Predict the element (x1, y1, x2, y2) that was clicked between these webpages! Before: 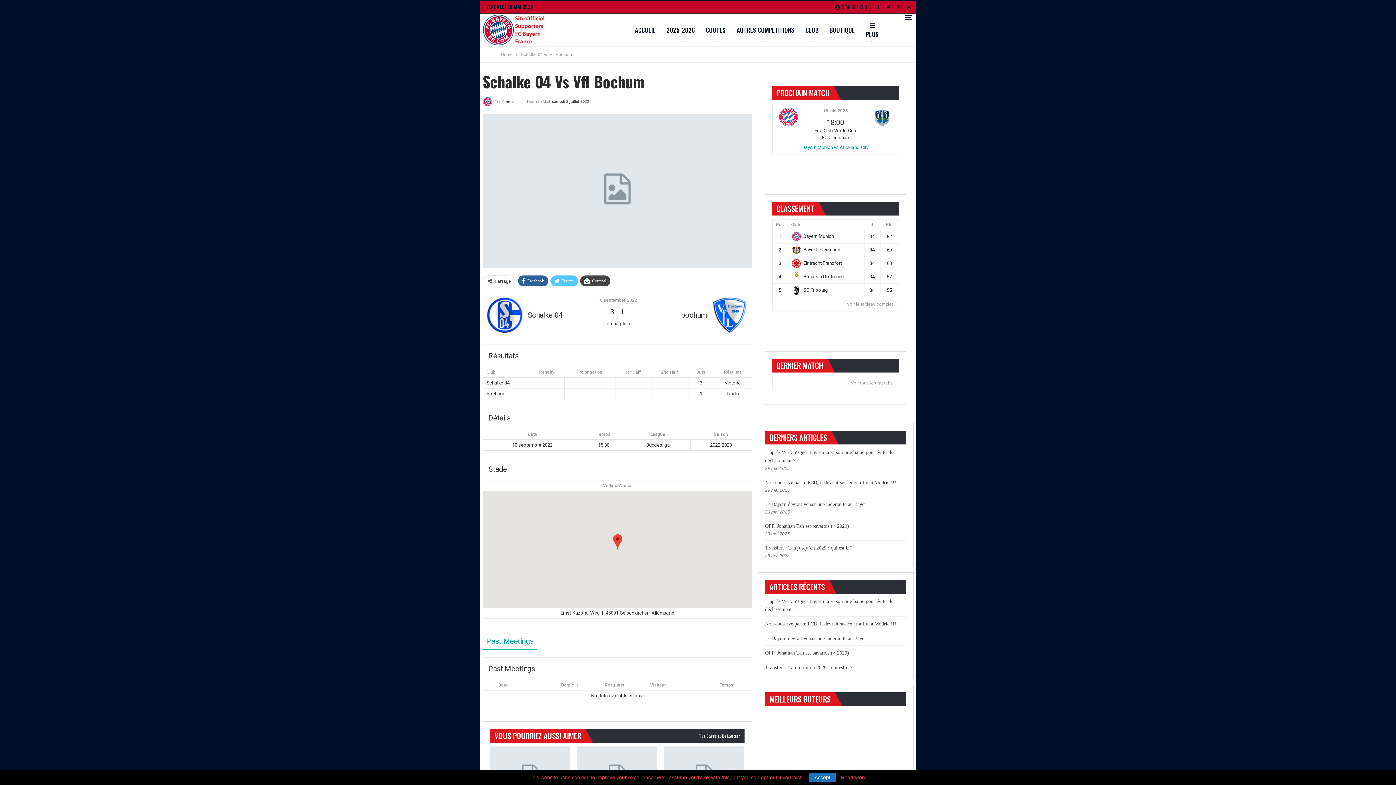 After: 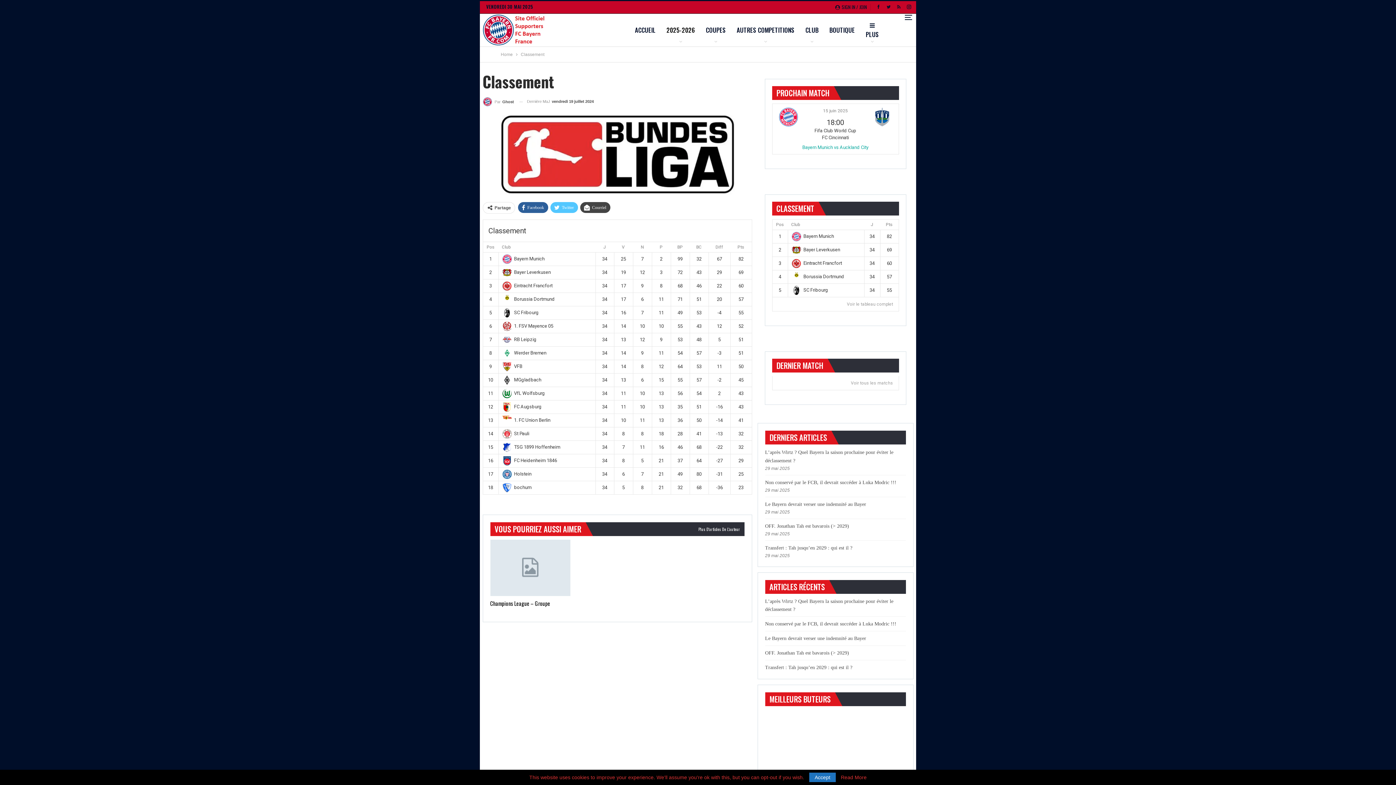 Action: bbox: (847, 301, 893, 306) label: Voir le tableau complet